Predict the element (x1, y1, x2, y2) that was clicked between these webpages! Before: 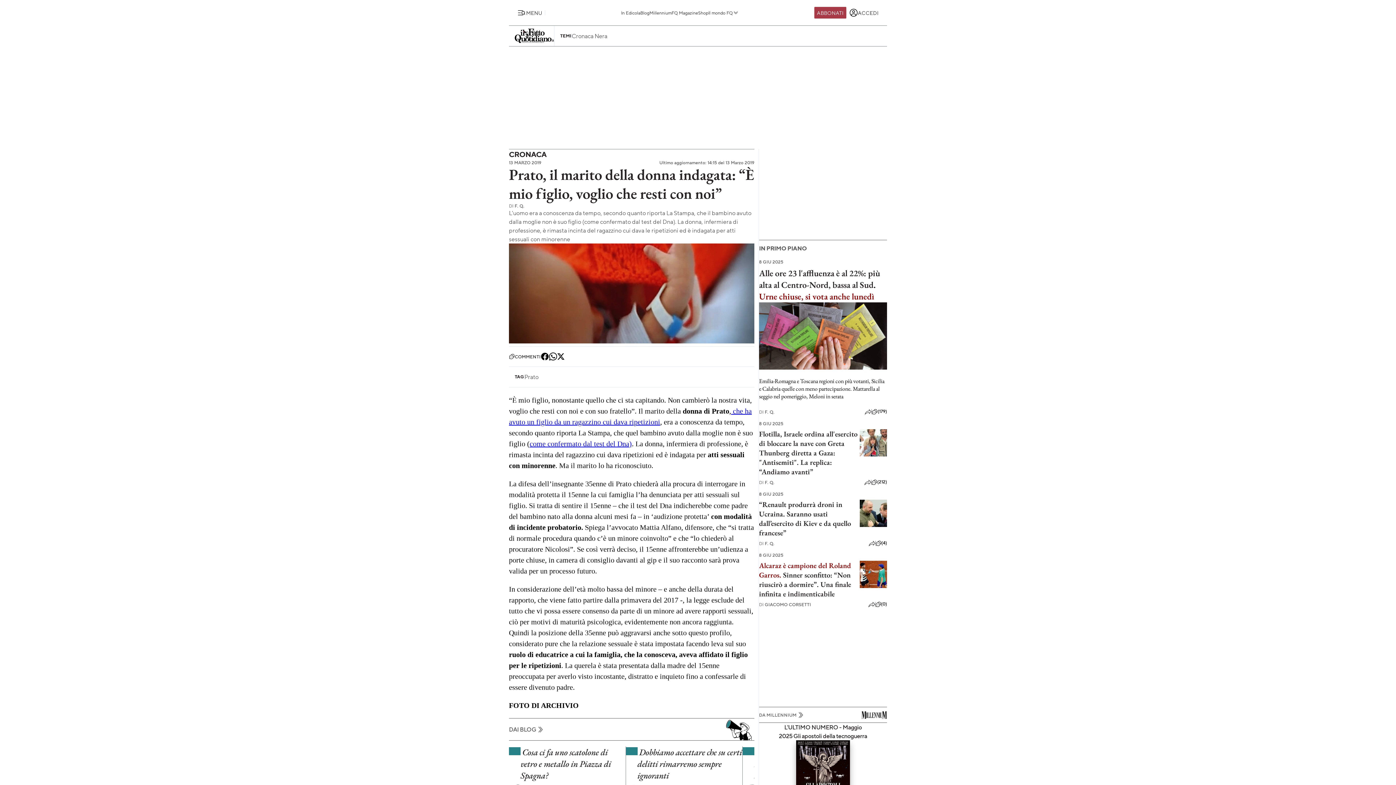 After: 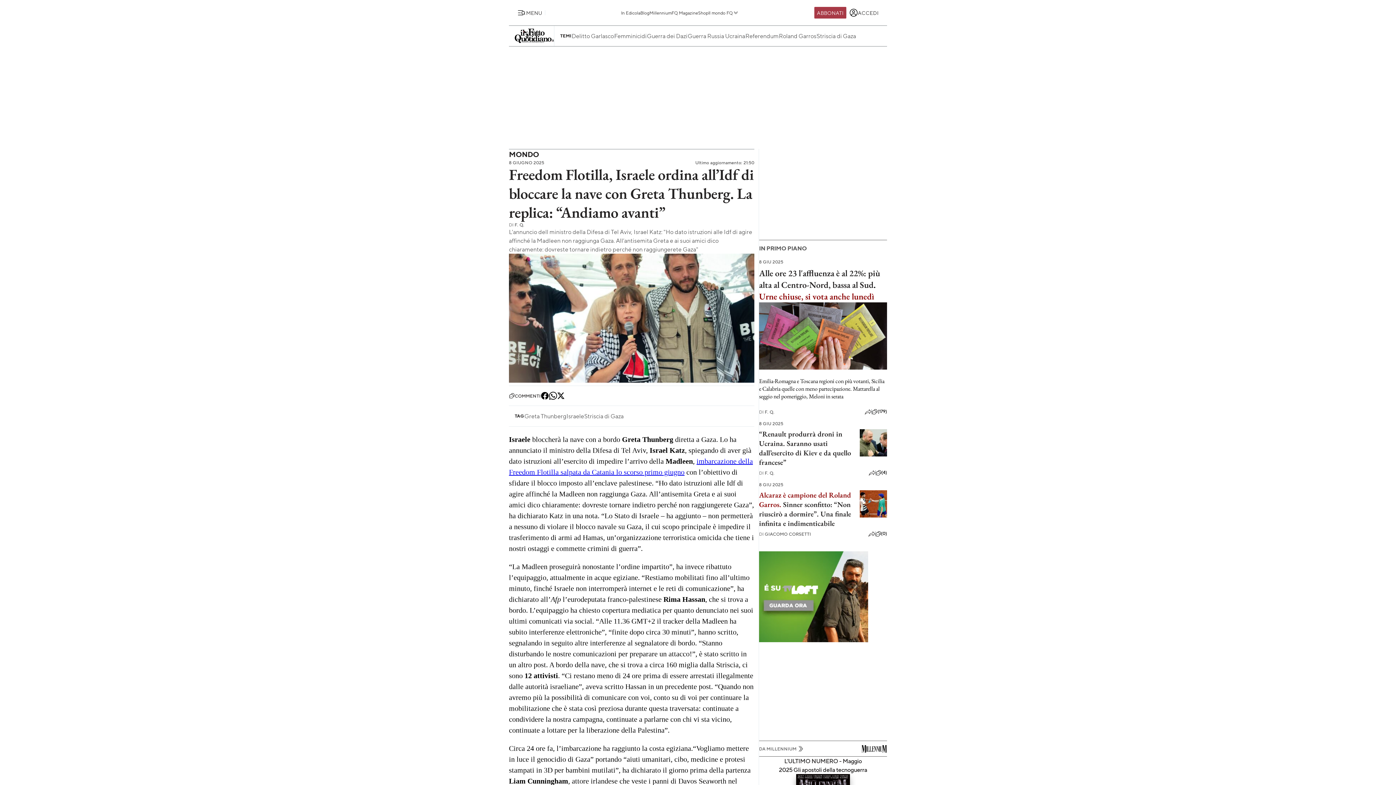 Action: bbox: (860, 450, 887, 458)